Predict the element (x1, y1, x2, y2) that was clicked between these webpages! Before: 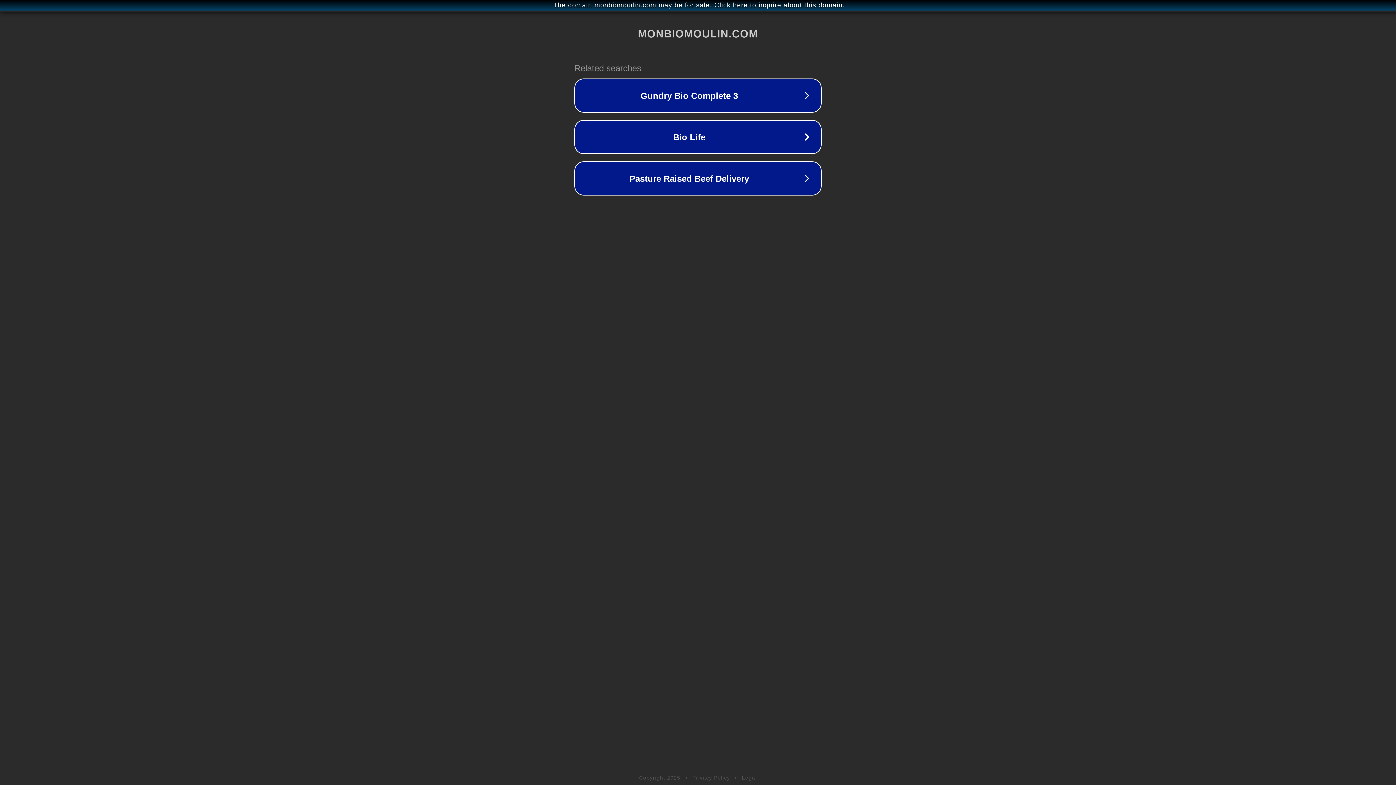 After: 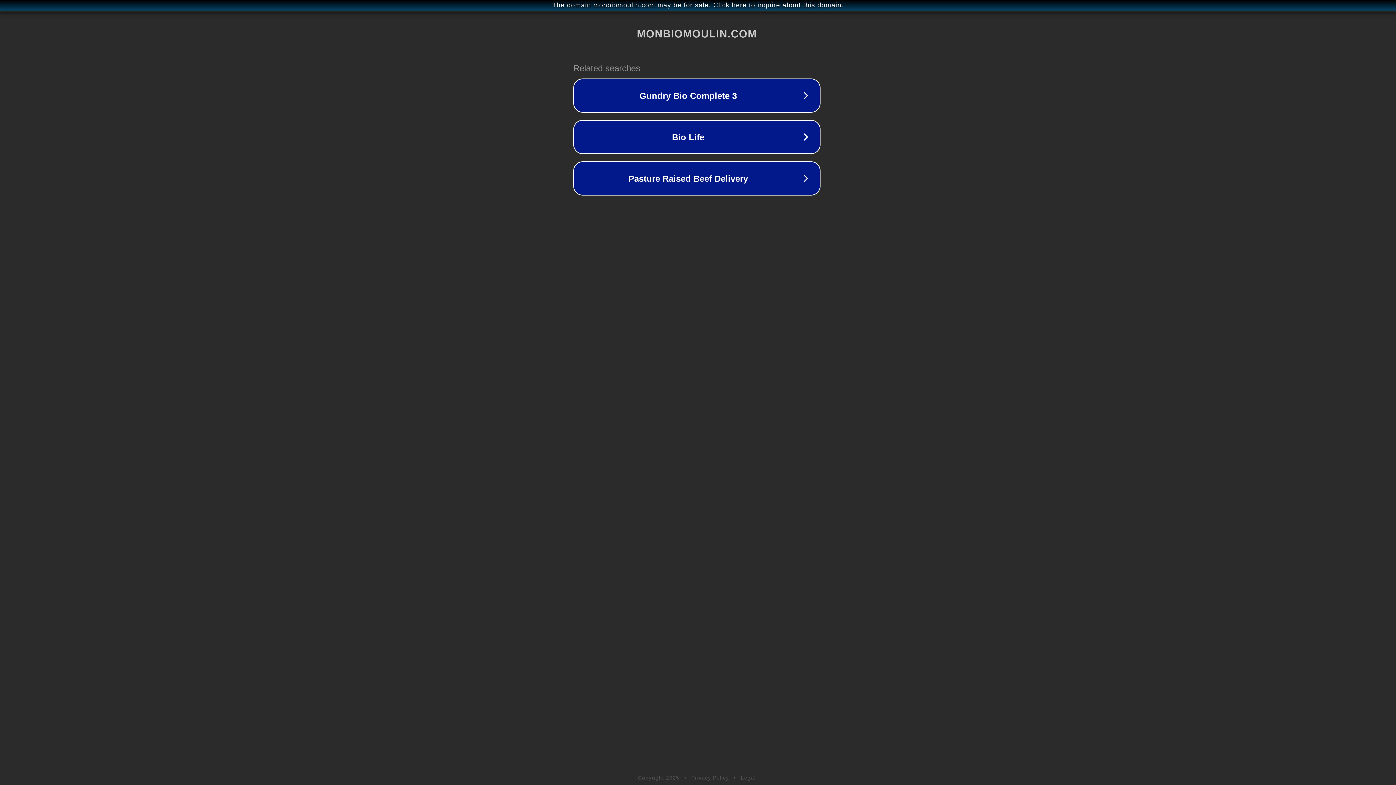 Action: bbox: (1, 1, 1397, 9) label: The domain monbiomoulin.com may be for sale. Click here to inquire about this domain.